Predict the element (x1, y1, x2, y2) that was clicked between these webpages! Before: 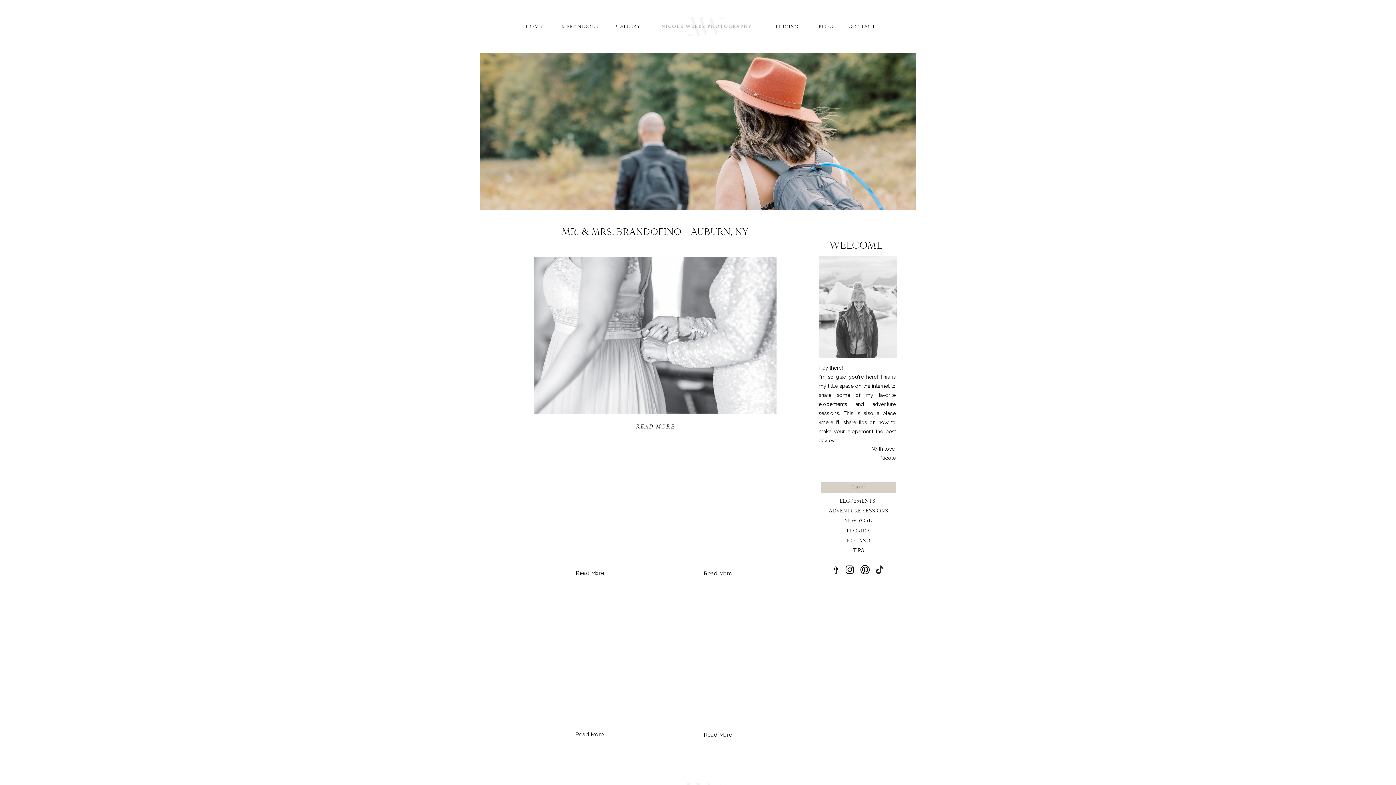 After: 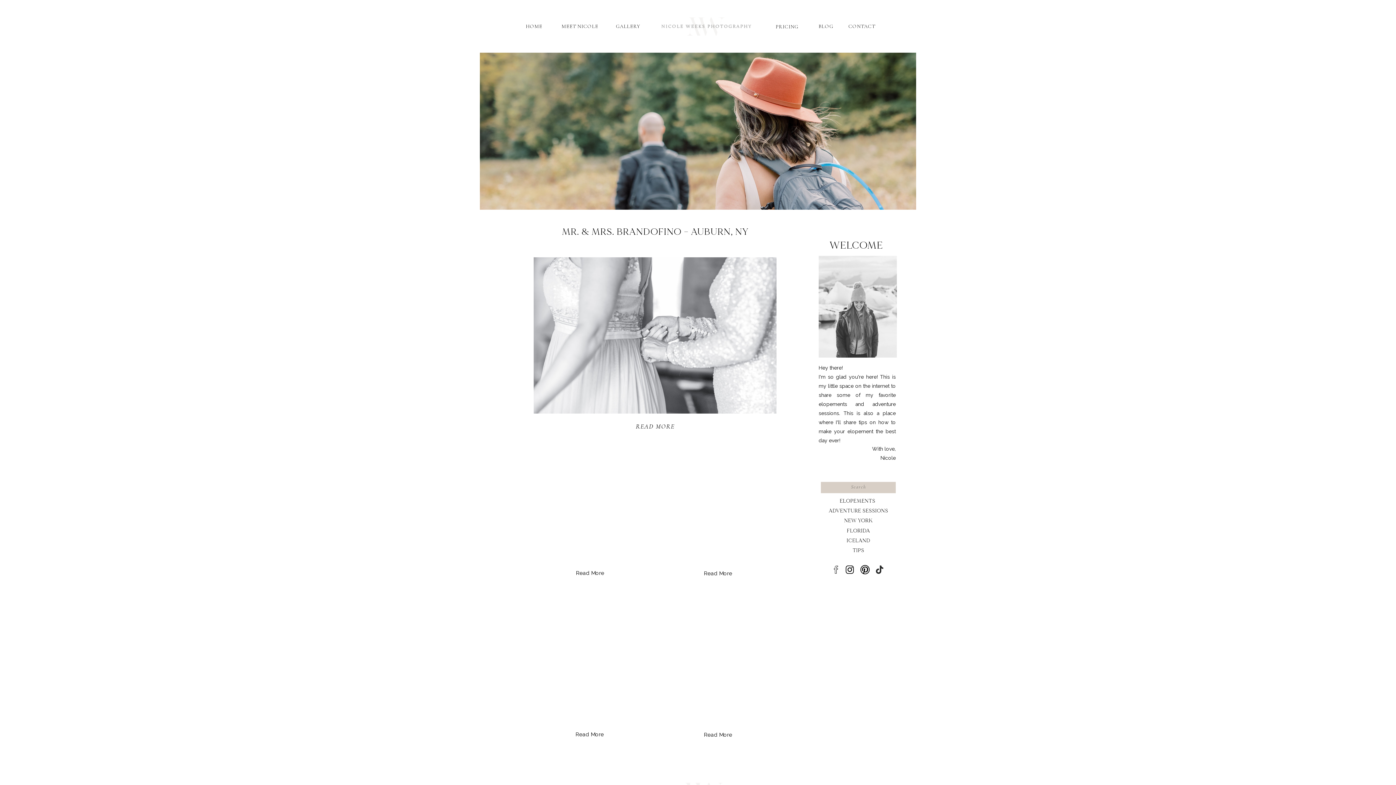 Action: bbox: (844, 564, 855, 575)